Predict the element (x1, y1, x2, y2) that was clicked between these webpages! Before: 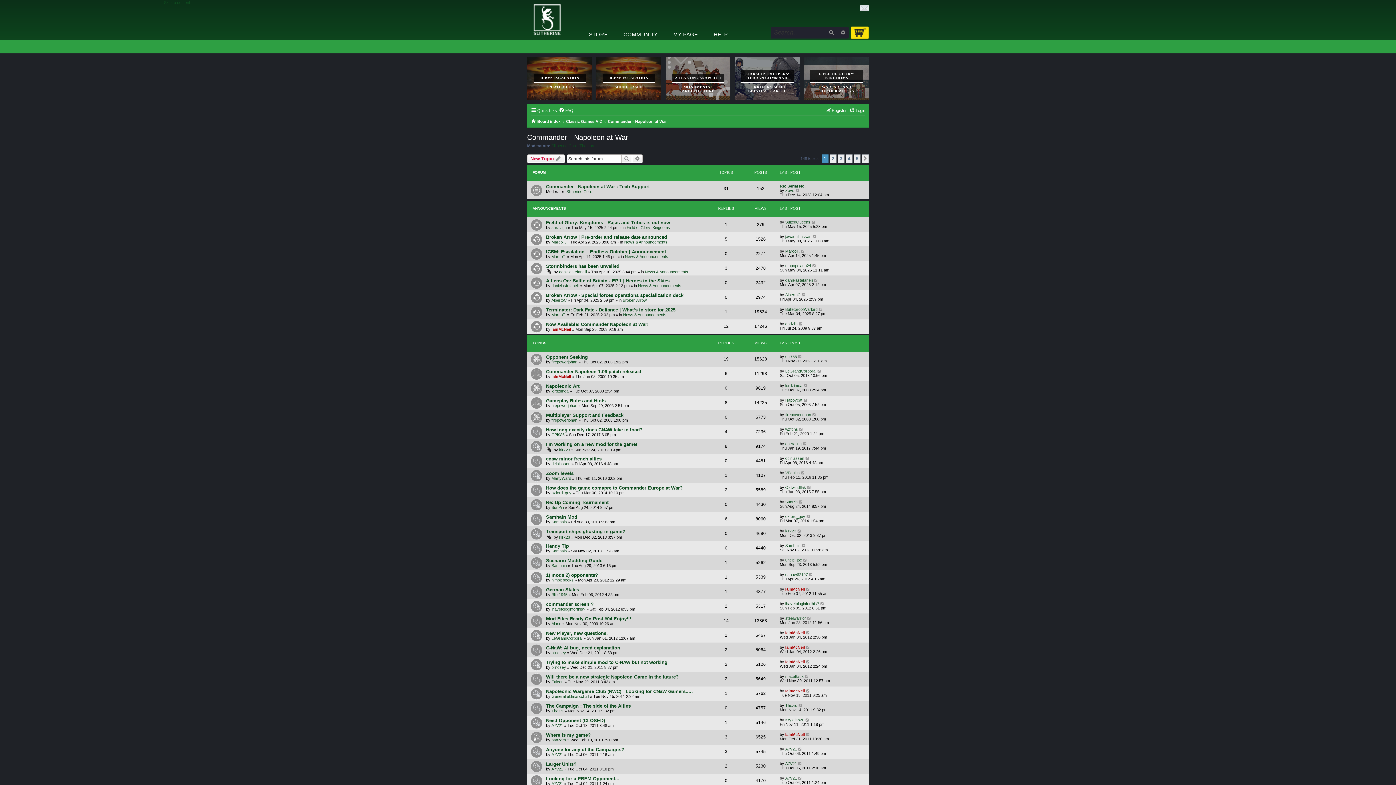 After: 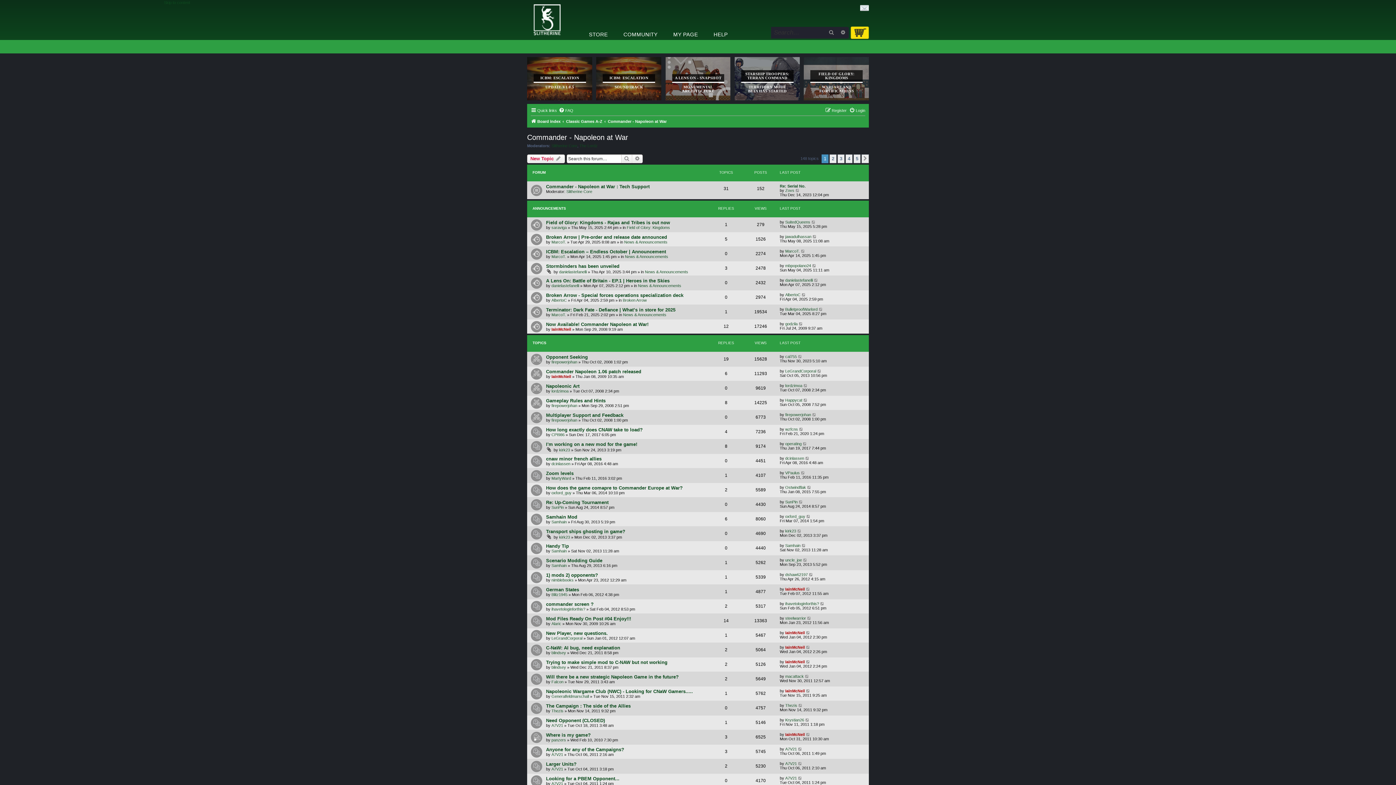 Action: label: Commander - Napoleon at War bbox: (608, 117, 666, 125)